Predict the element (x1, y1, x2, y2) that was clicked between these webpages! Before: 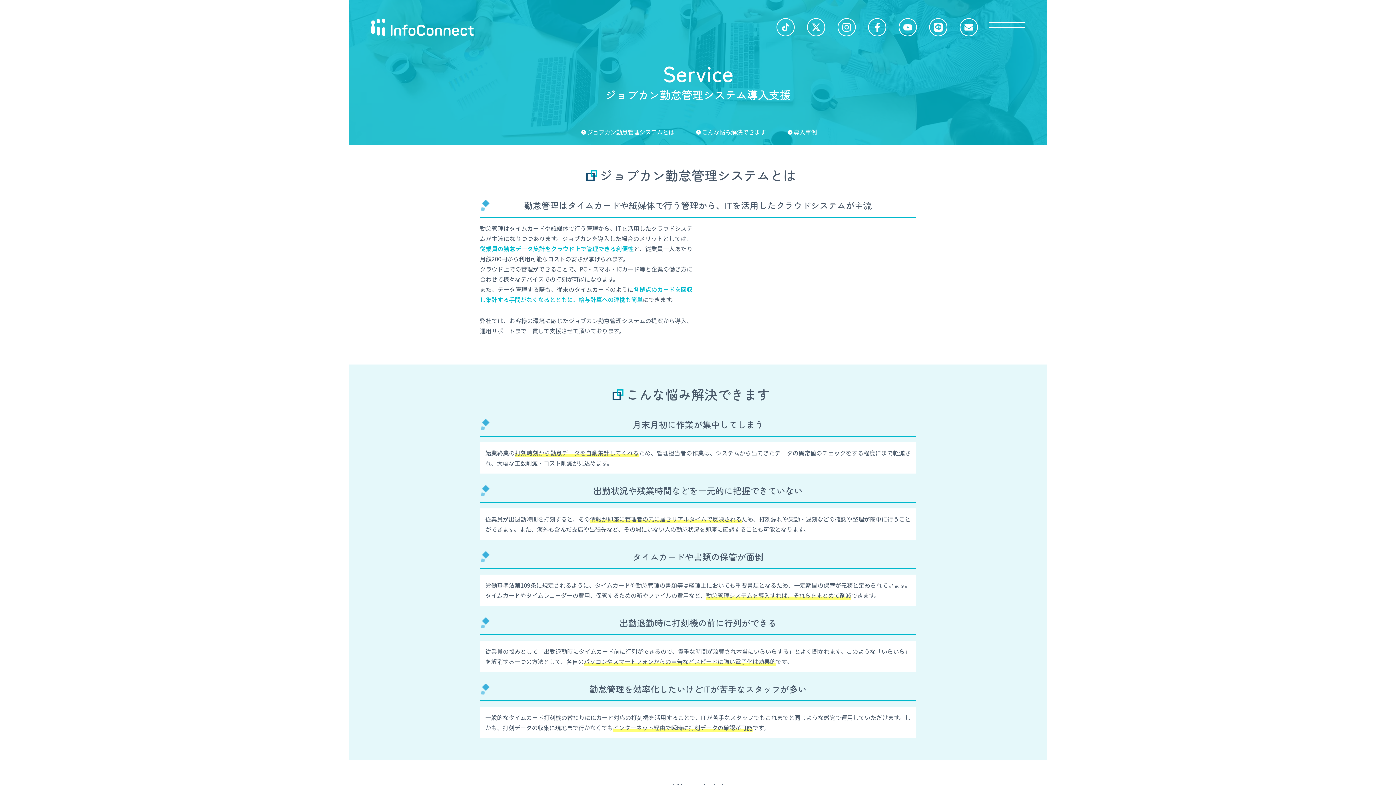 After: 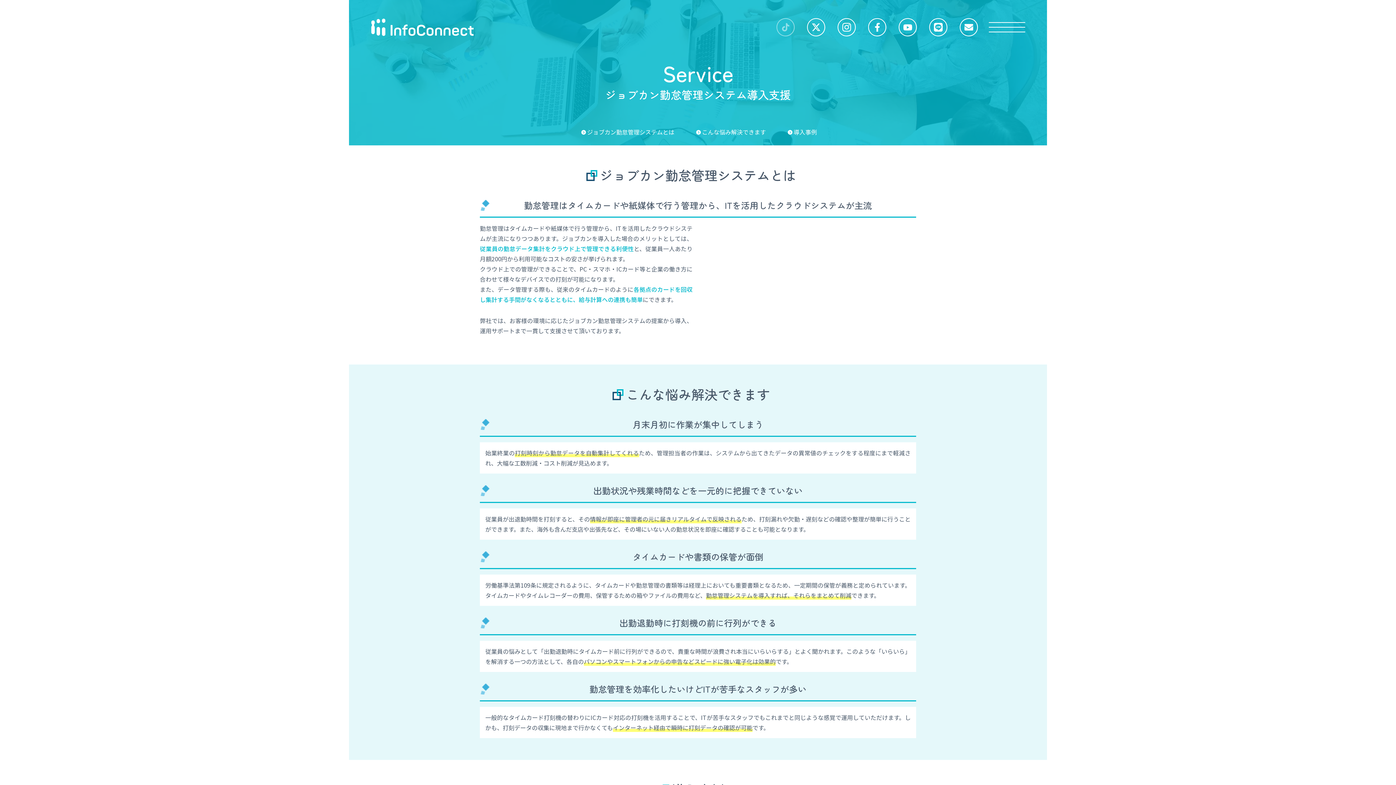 Action: bbox: (776, 23, 794, 39)